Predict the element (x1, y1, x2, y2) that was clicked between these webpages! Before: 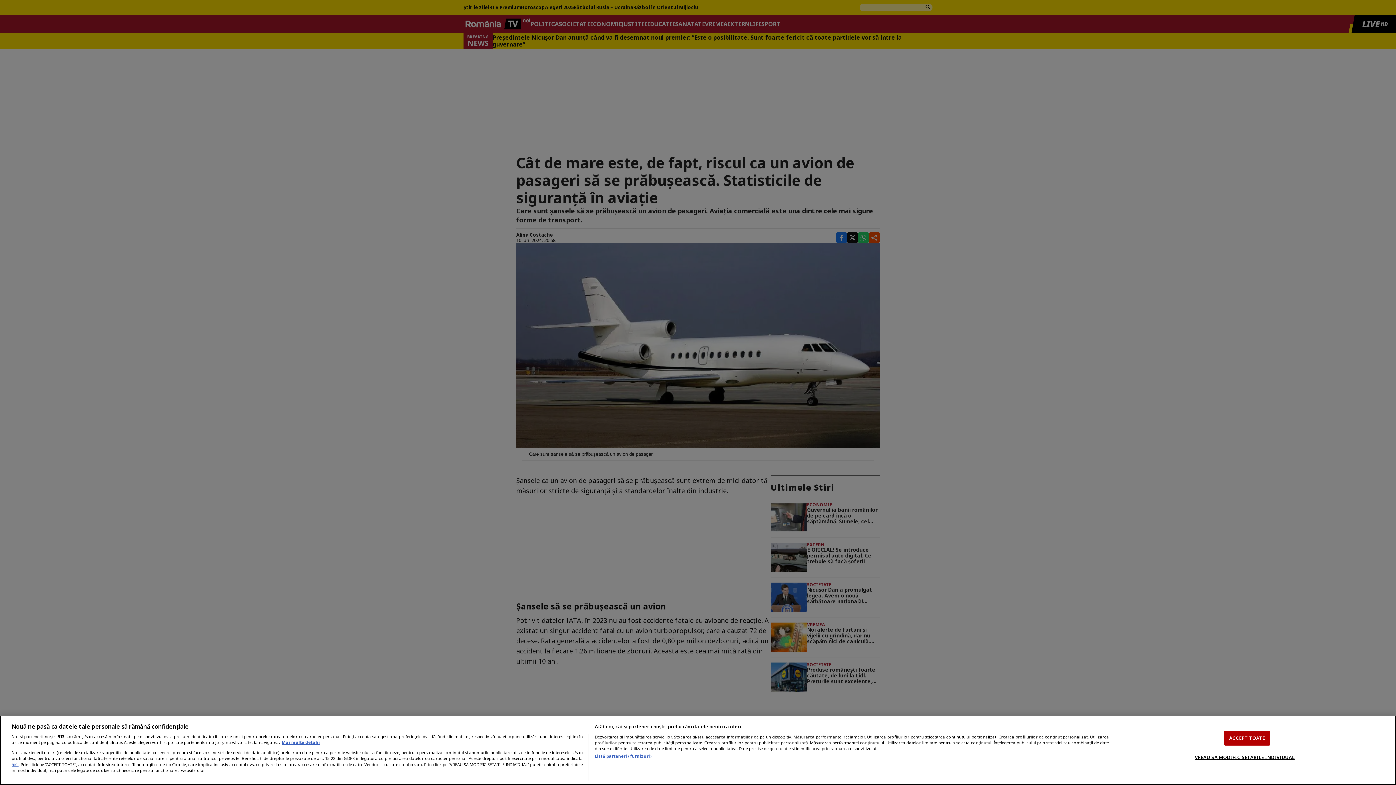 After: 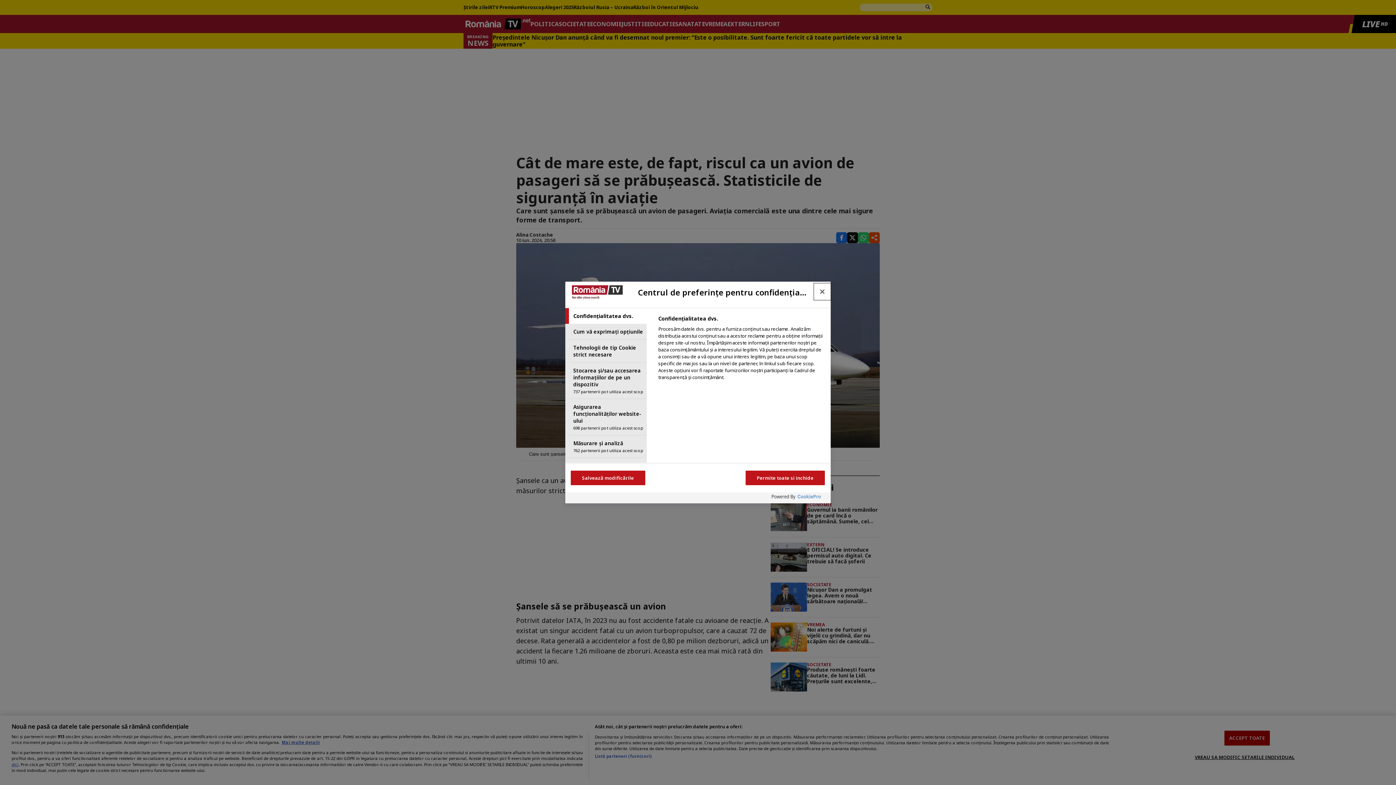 Action: label: VREAU SA MODIFIC SETARILE INDIVIDUAL bbox: (1195, 750, 1295, 764)